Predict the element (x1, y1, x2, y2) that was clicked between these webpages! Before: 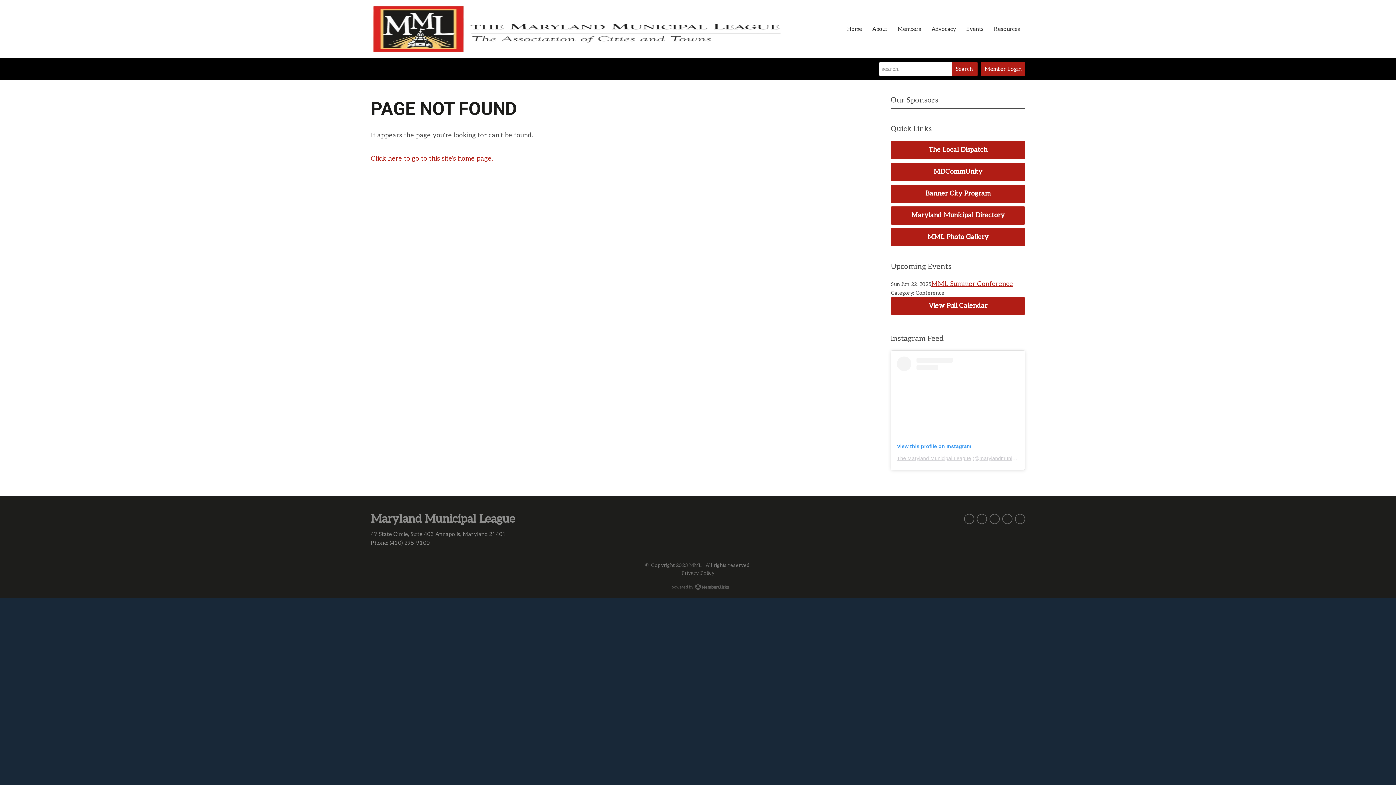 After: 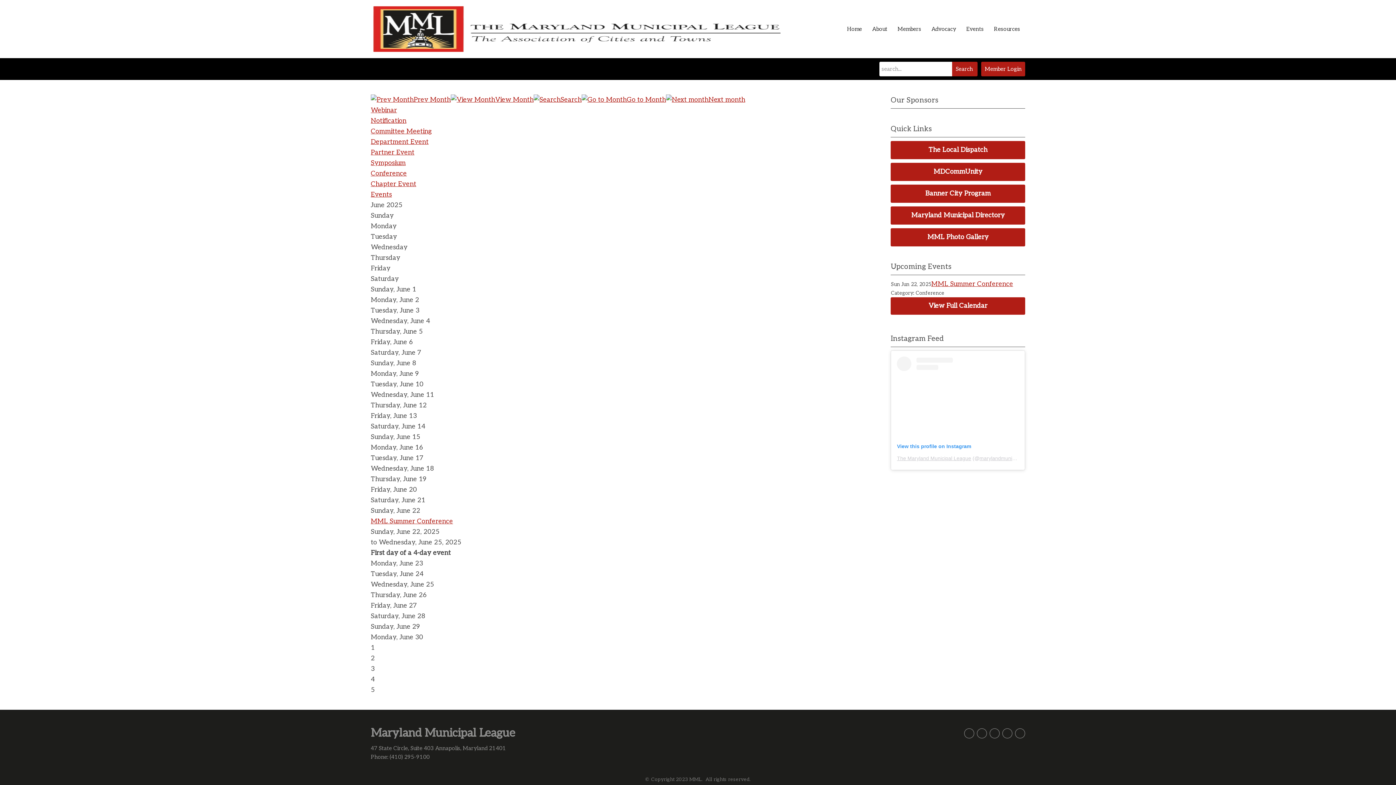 Action: bbox: (891, 297, 1025, 314) label: View Full Calendar